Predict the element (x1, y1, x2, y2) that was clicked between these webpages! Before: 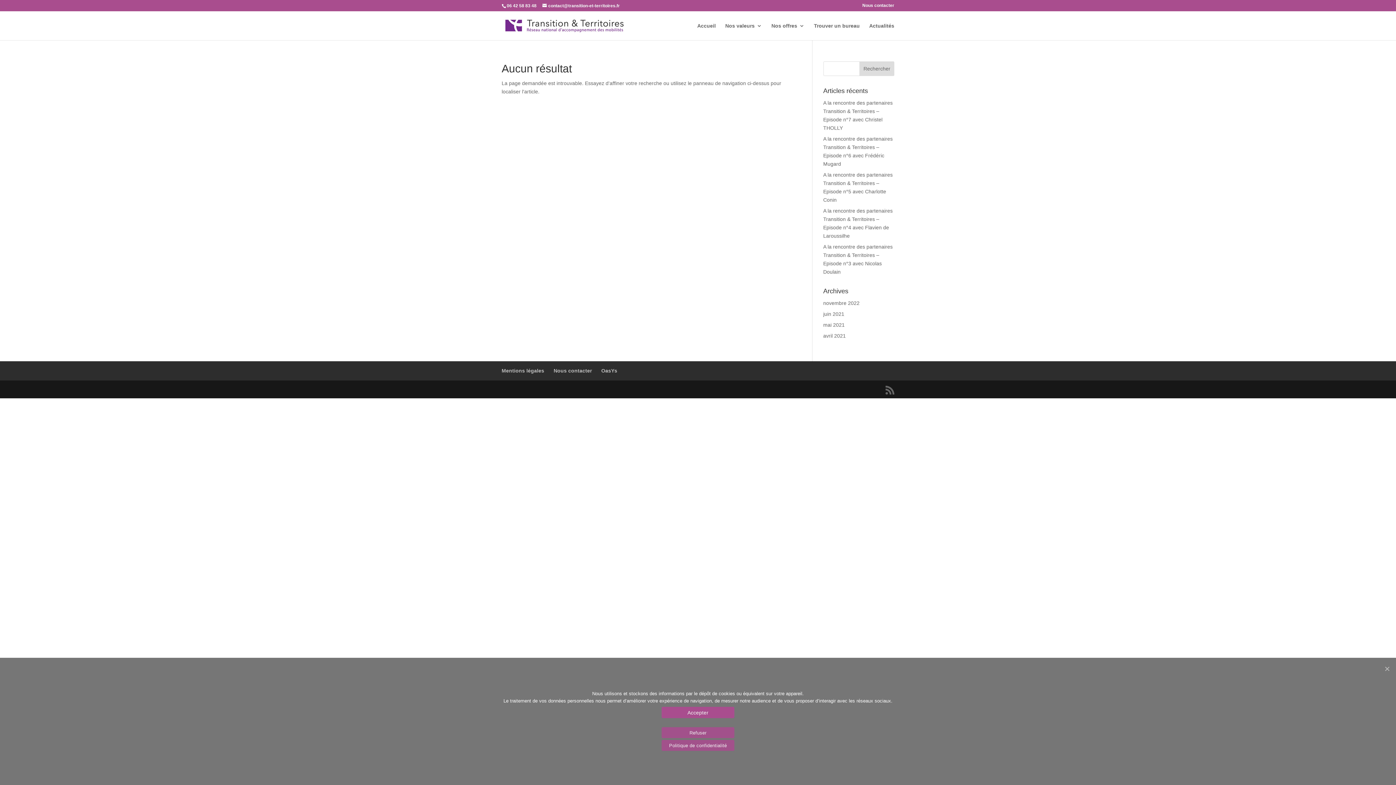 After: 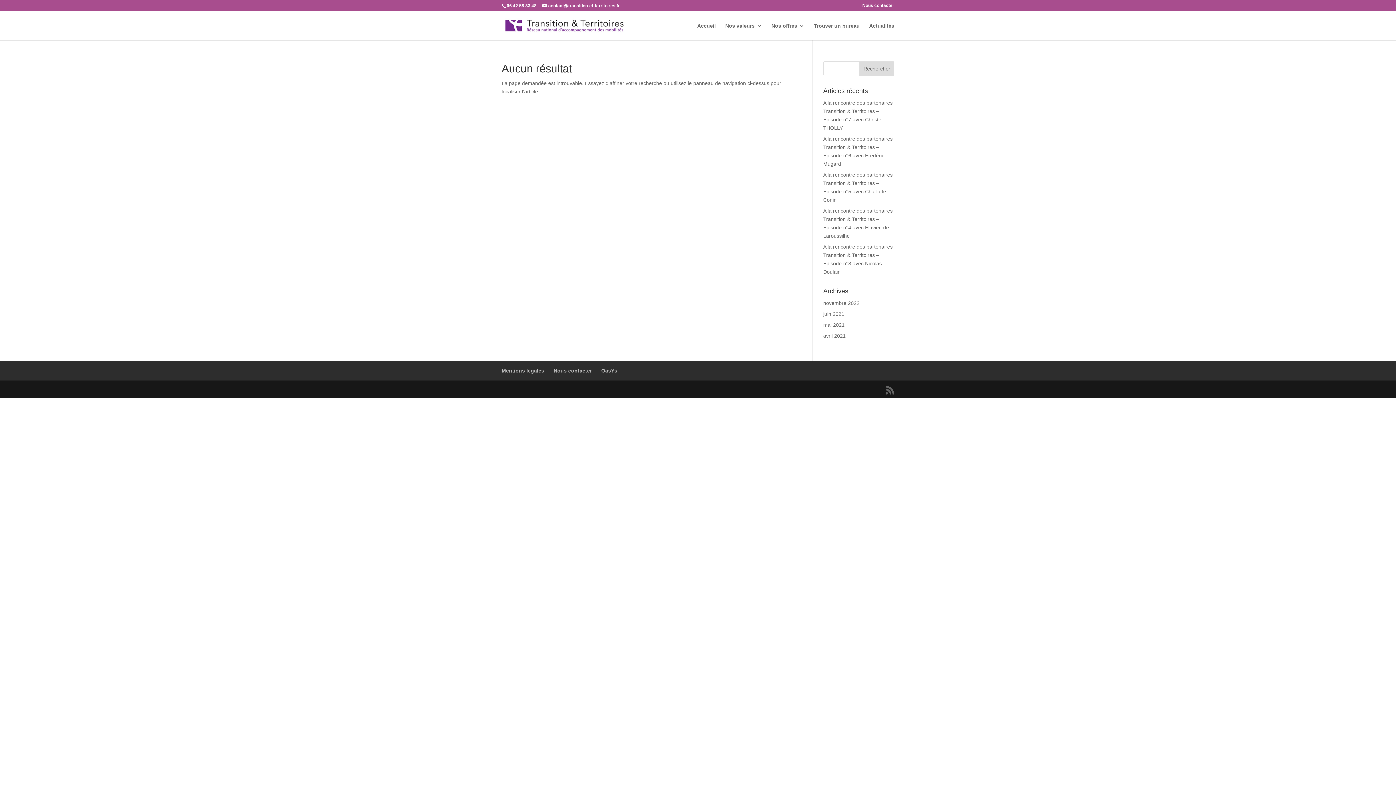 Action: label: Accepter bbox: (661, 707, 734, 718)